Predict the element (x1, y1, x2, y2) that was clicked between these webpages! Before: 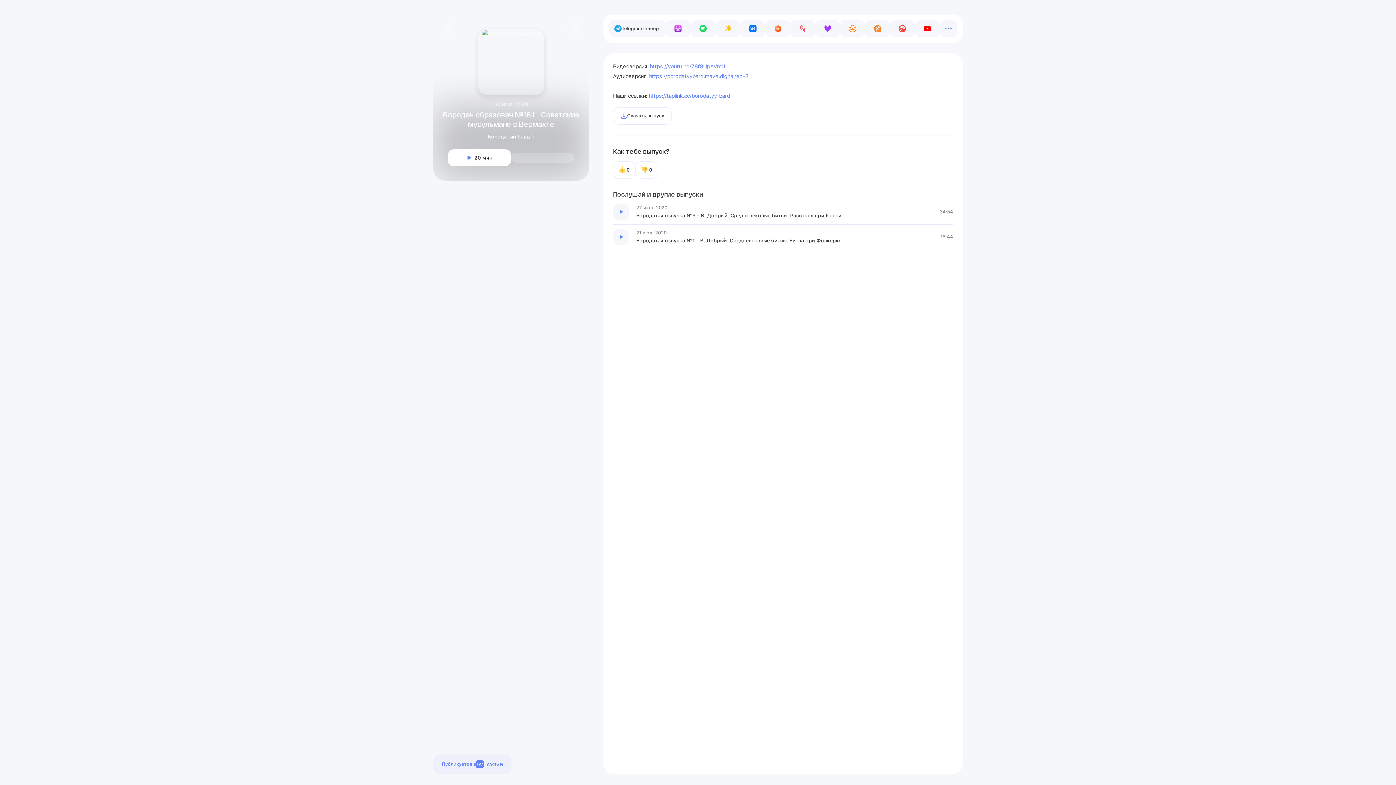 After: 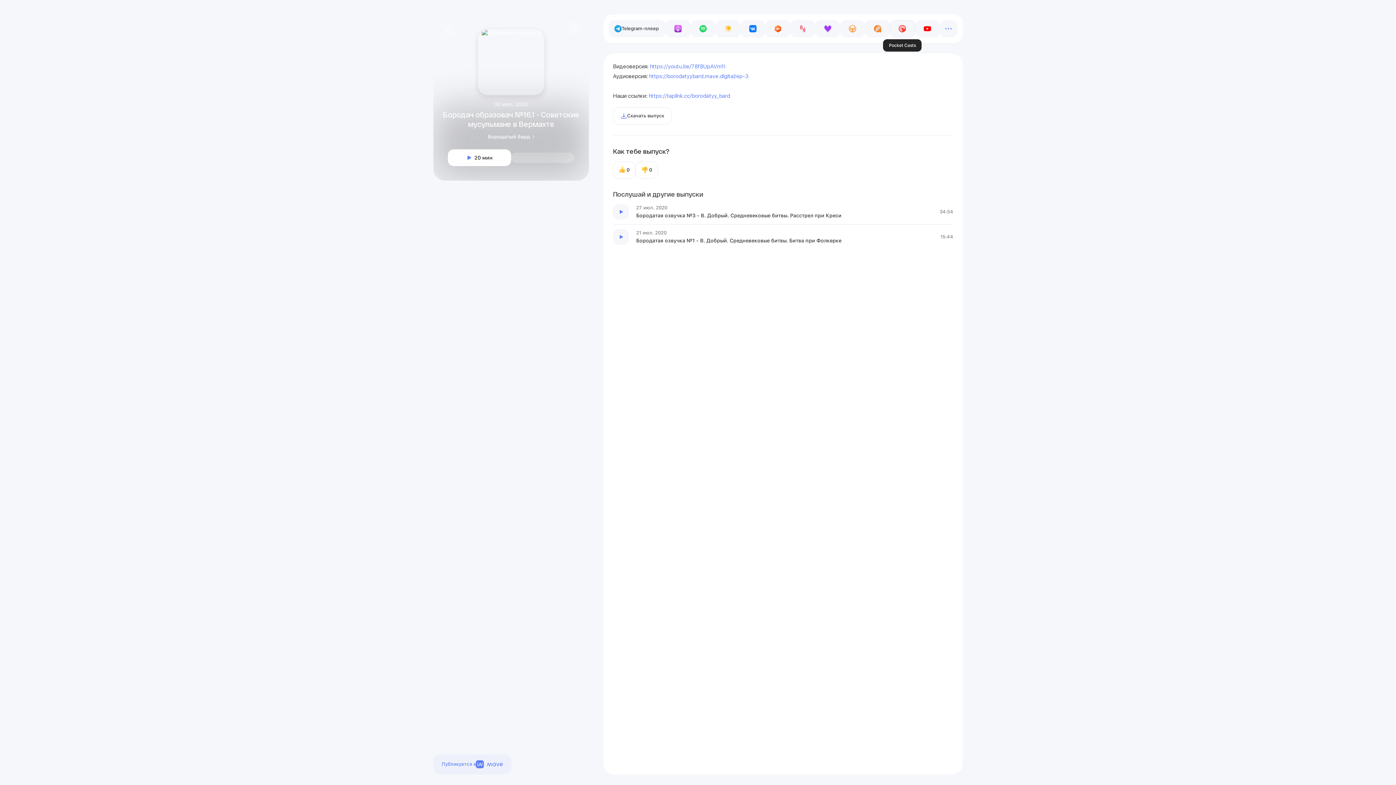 Action: bbox: (890, 20, 915, 37) label: Перейти на Pocket Casts